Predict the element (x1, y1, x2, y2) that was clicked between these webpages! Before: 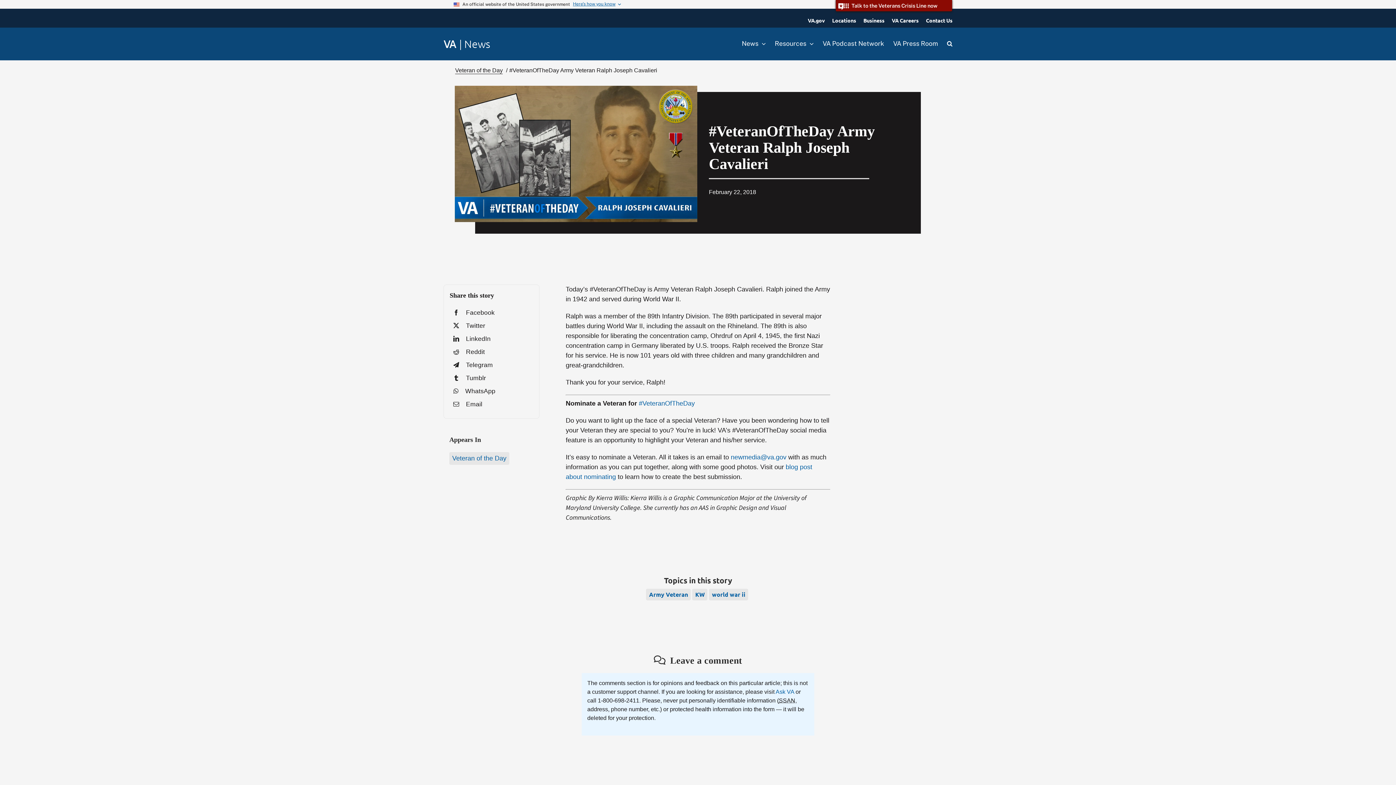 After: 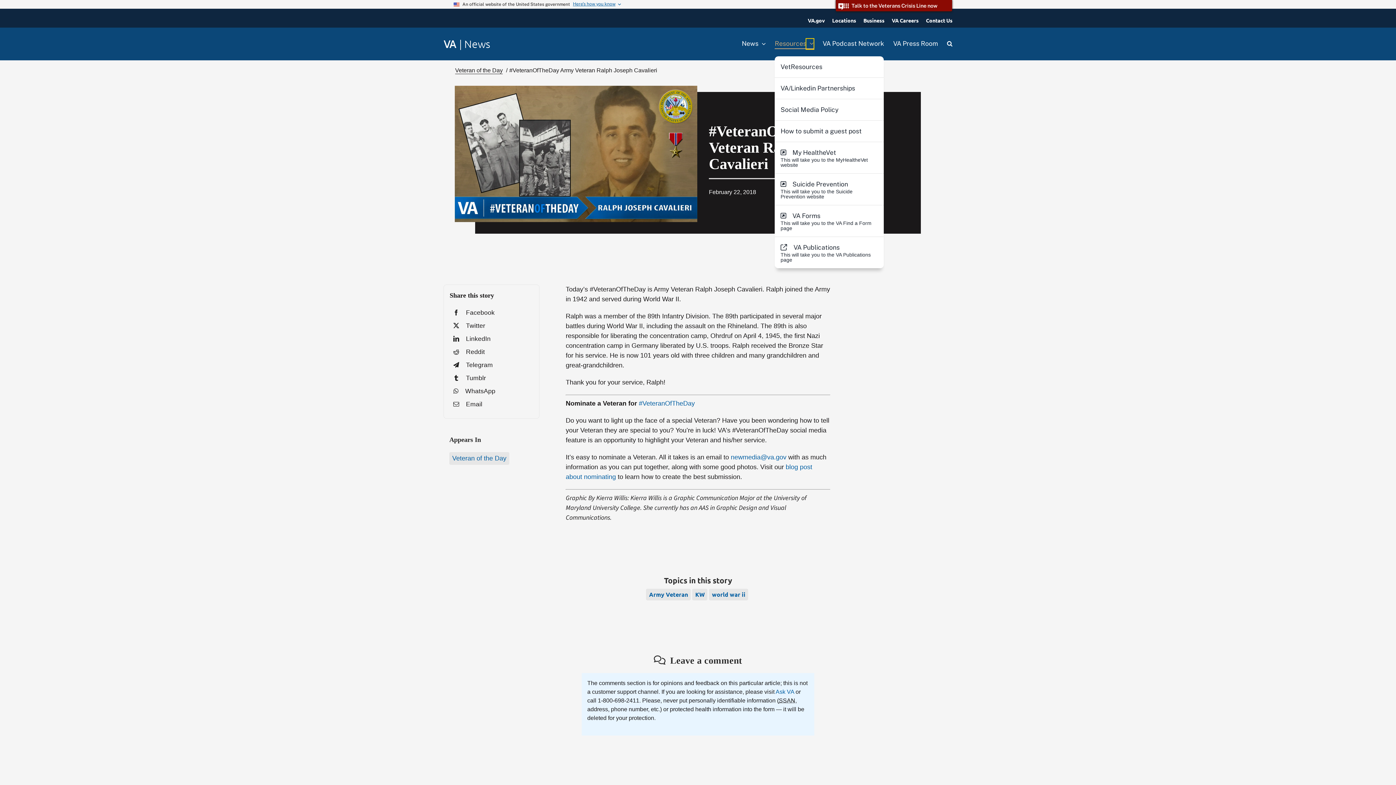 Action: label: Open submenu of Resources bbox: (806, 38, 813, 49)